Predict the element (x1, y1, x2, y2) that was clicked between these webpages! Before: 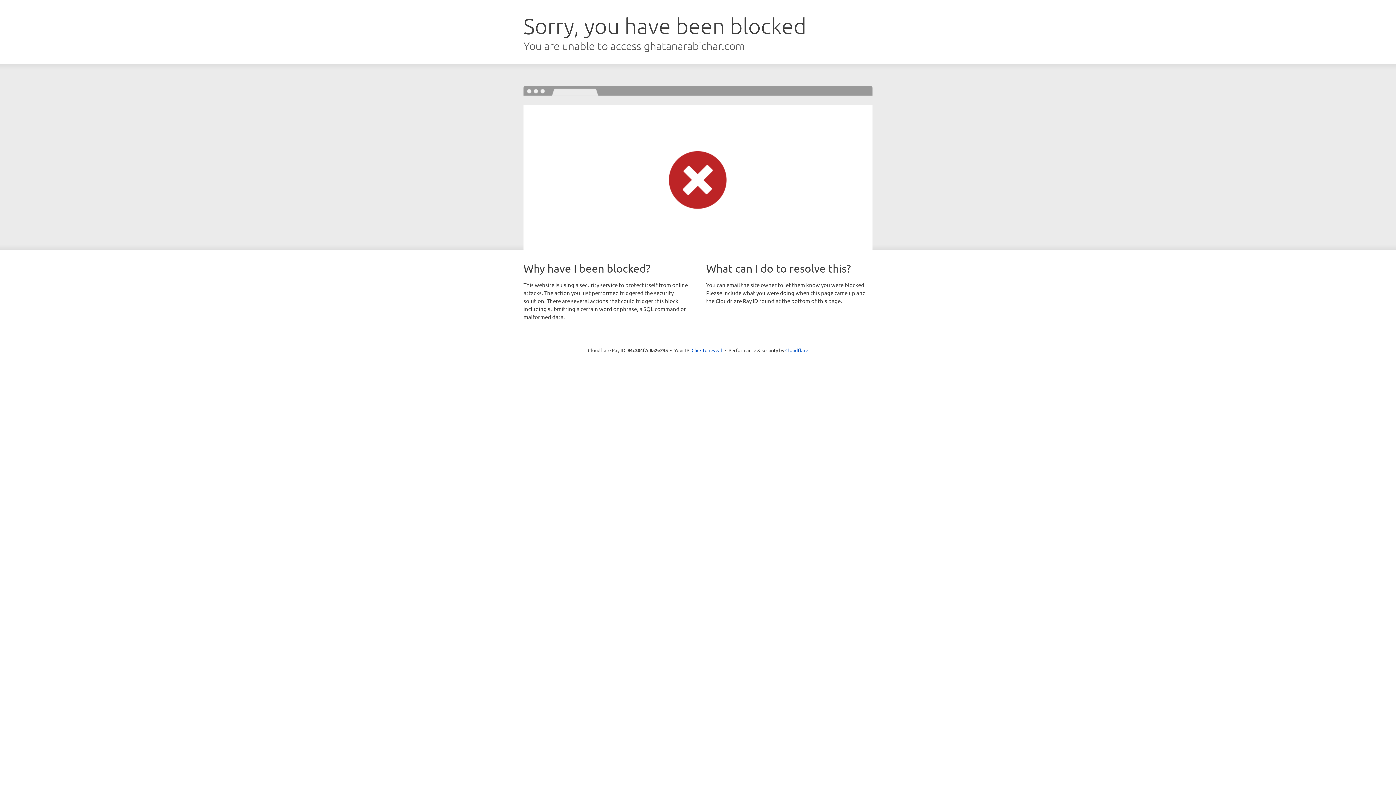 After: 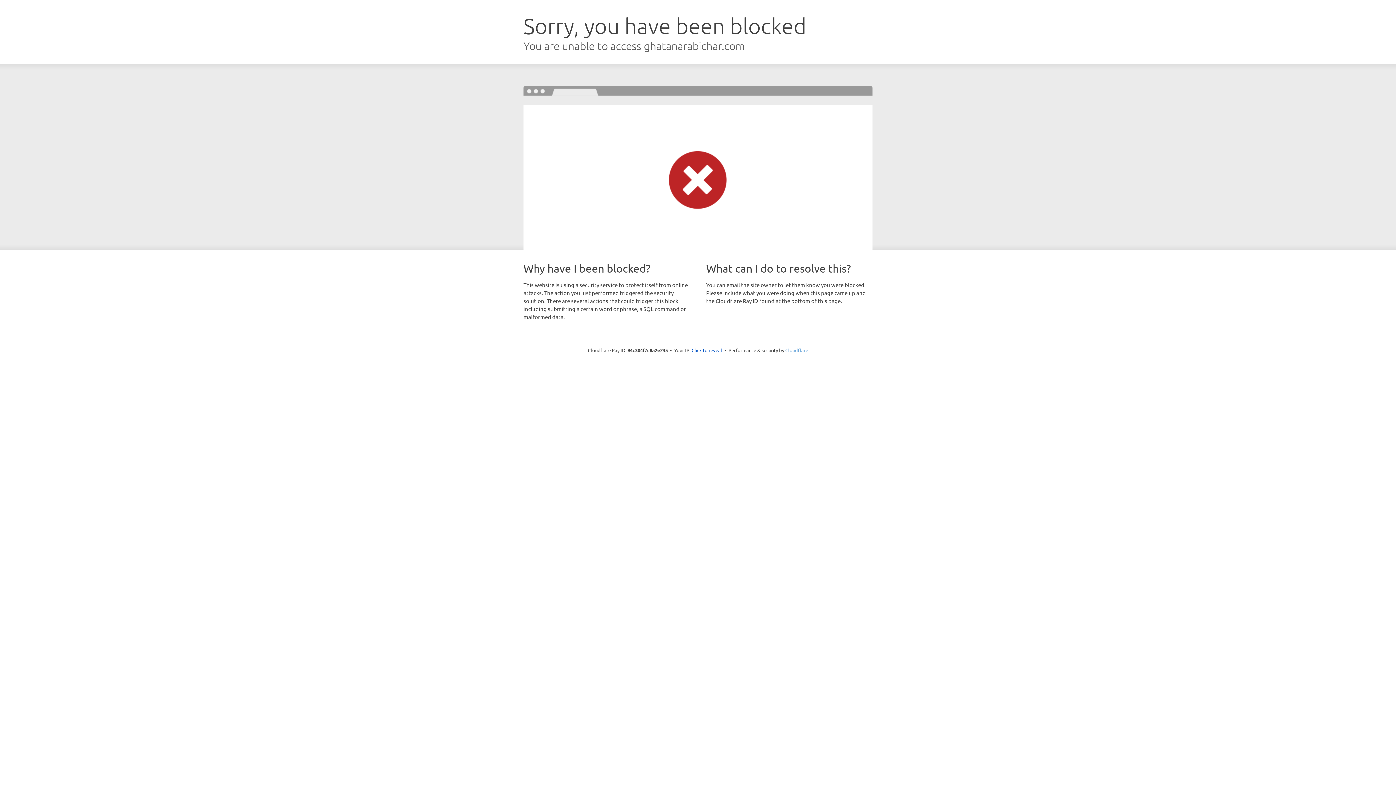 Action: label: Cloudflare bbox: (785, 347, 808, 353)